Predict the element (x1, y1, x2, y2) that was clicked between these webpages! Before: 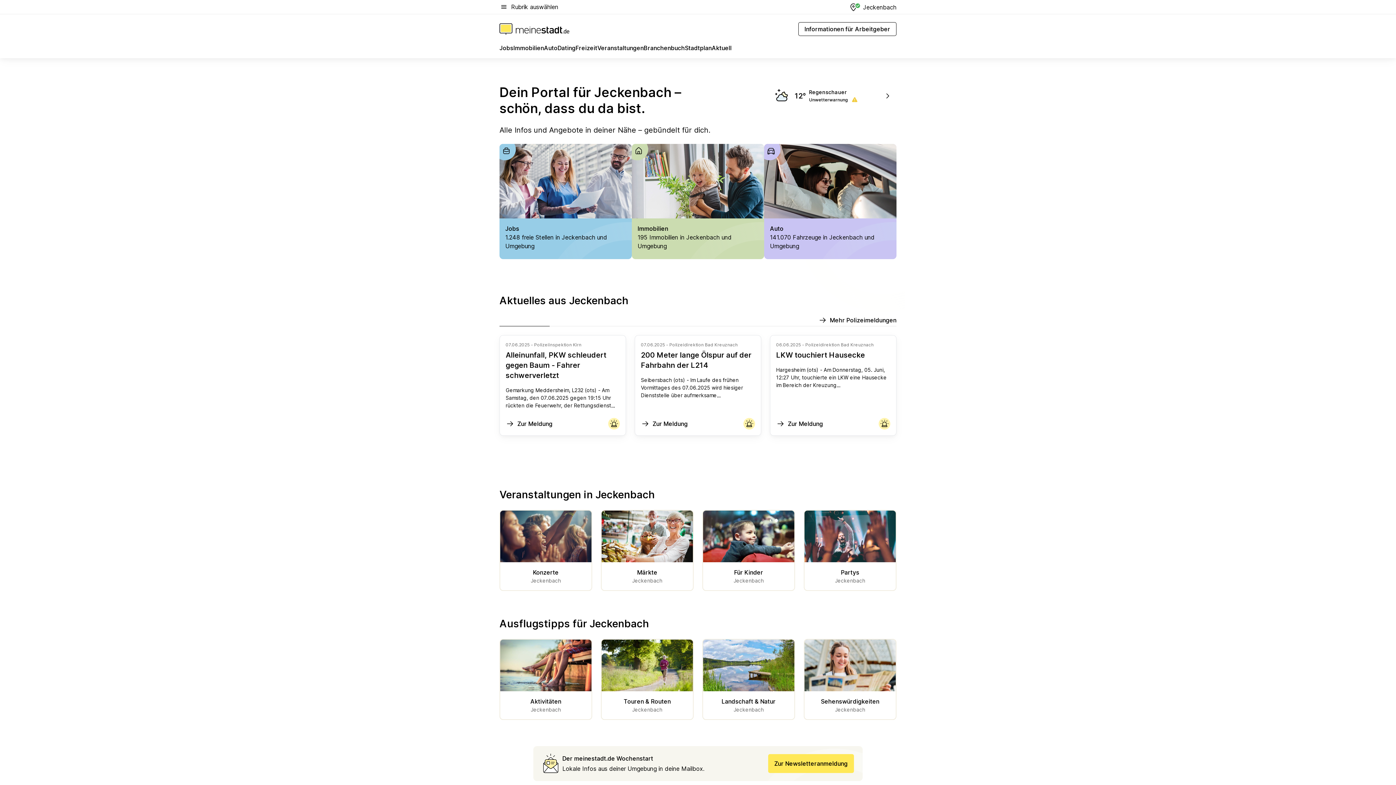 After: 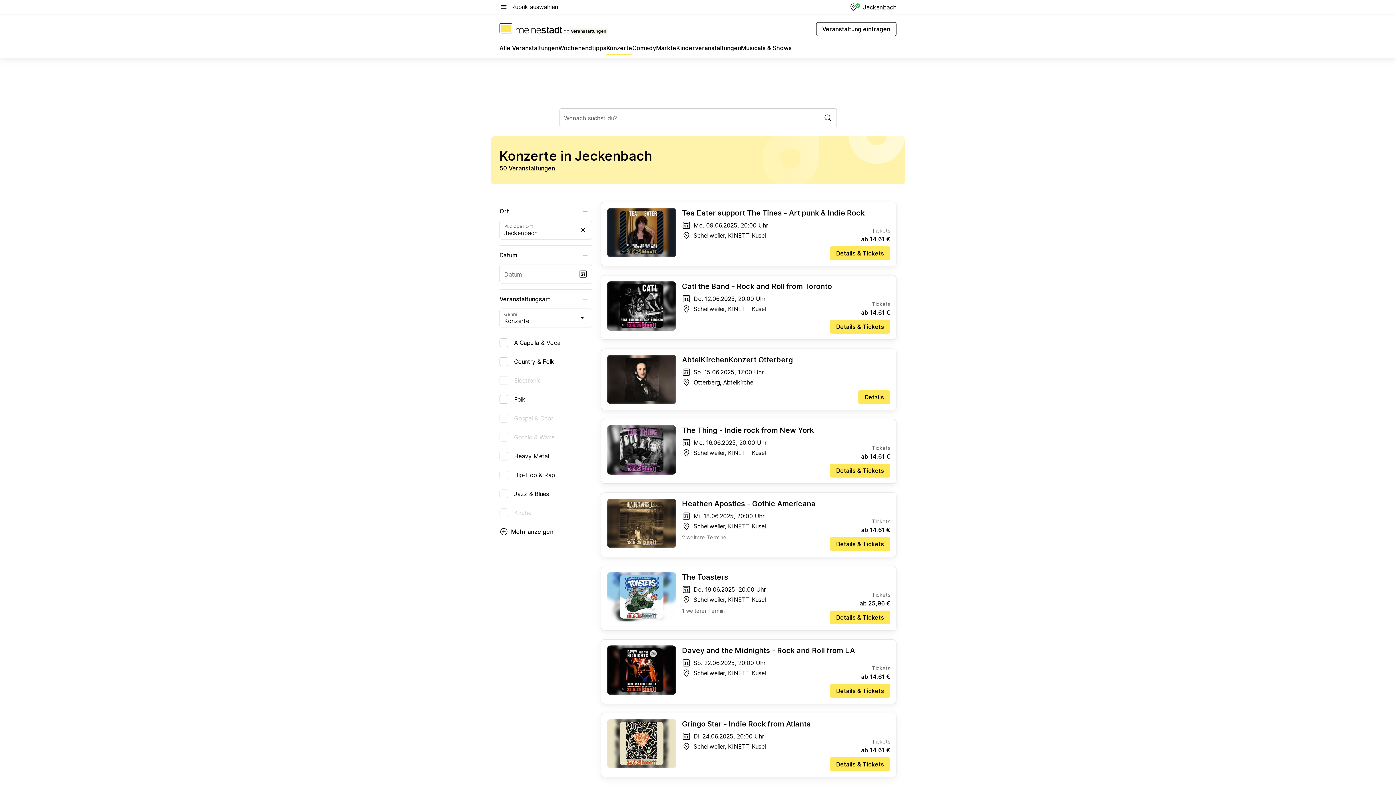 Action: label: Konzerte
Jeckenbach bbox: (506, 568, 585, 584)